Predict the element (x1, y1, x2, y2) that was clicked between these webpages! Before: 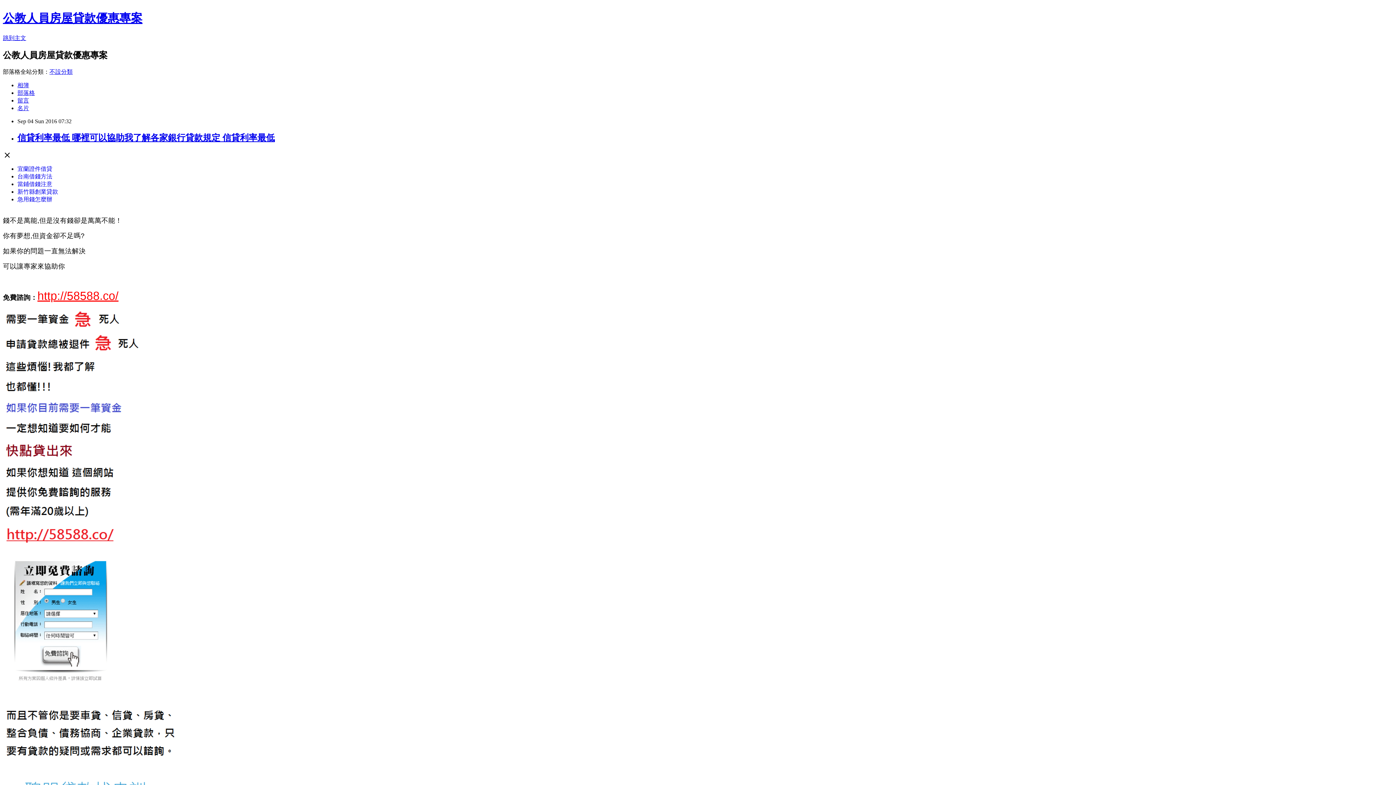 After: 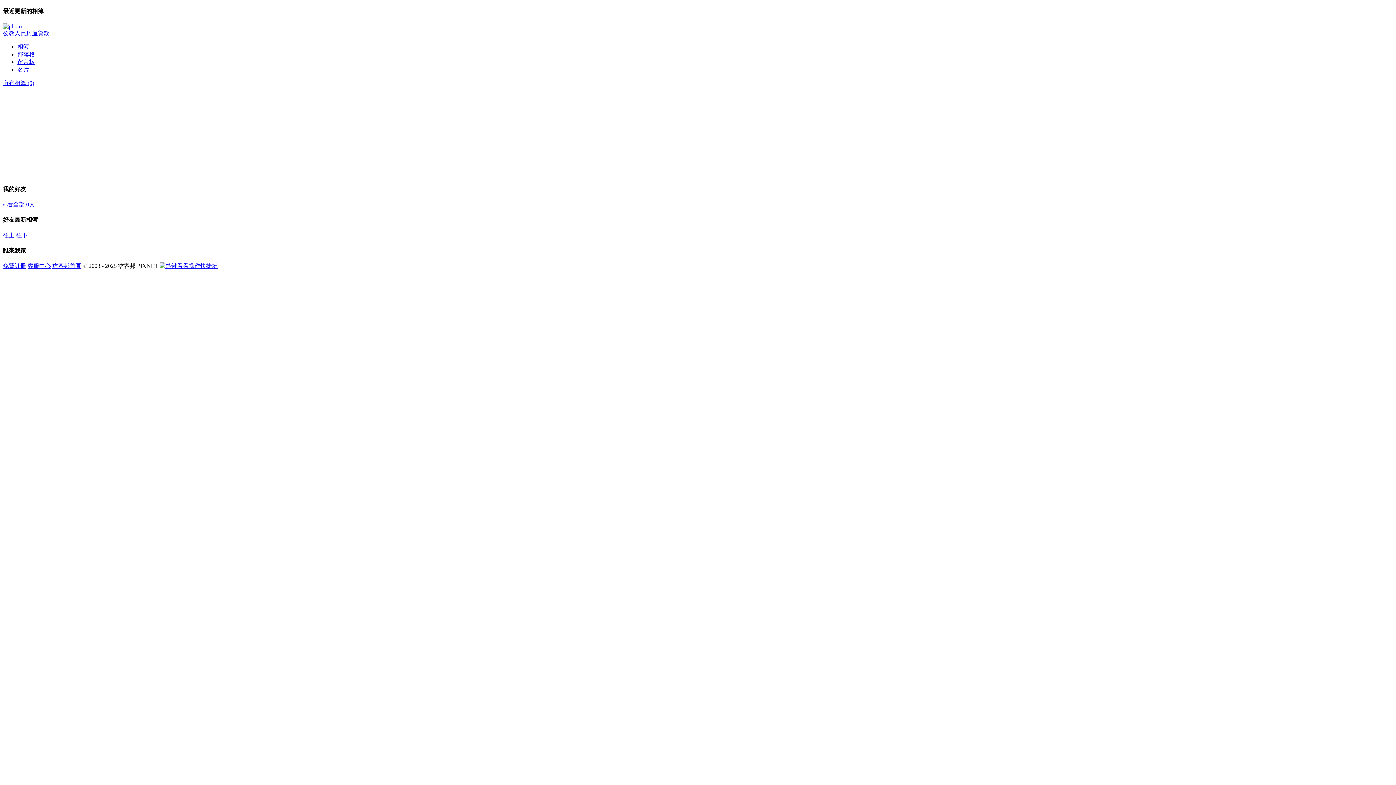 Action: label: 相簿 bbox: (17, 82, 29, 88)